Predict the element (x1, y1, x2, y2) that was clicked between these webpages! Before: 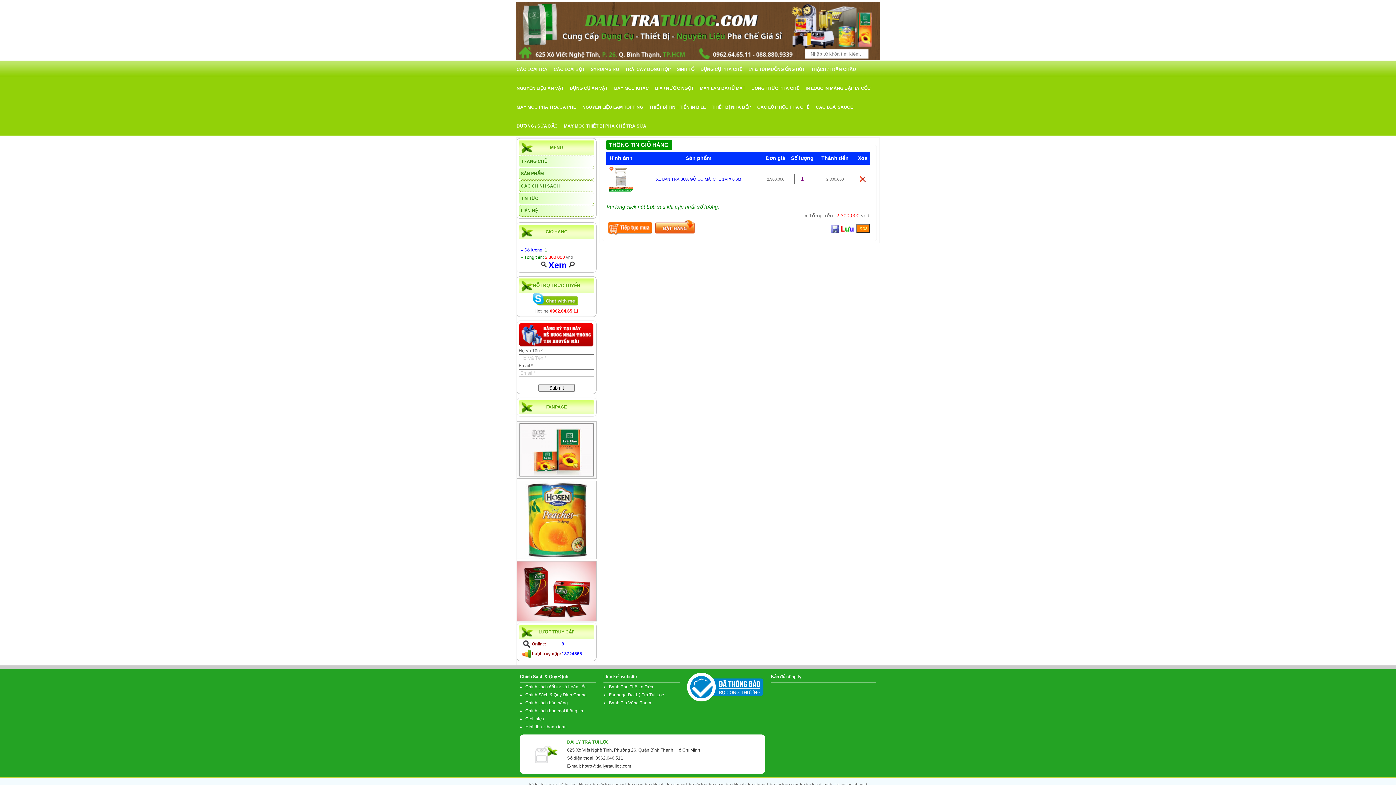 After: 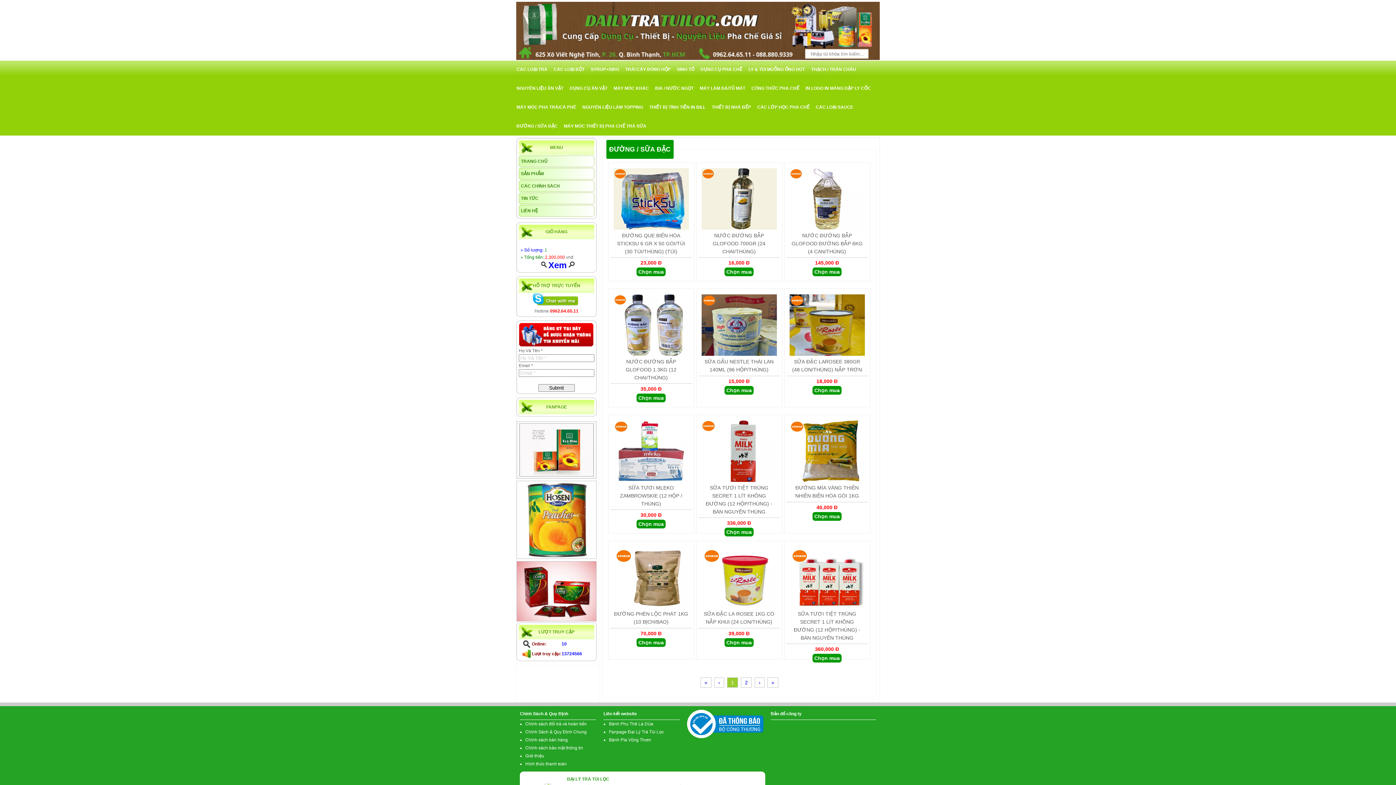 Action: label: ĐƯỜNG / SỮA ĐẶC bbox: (513, 120, 561, 132)